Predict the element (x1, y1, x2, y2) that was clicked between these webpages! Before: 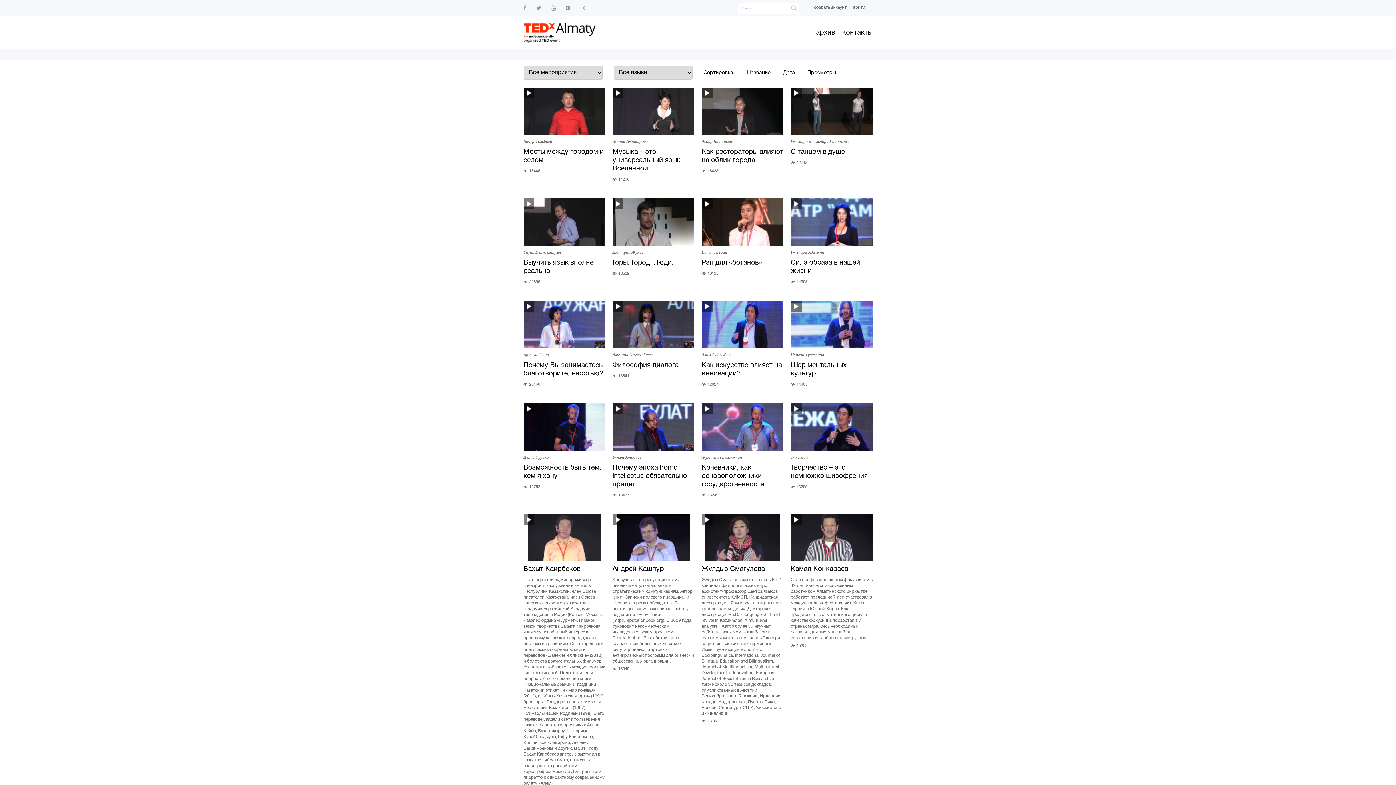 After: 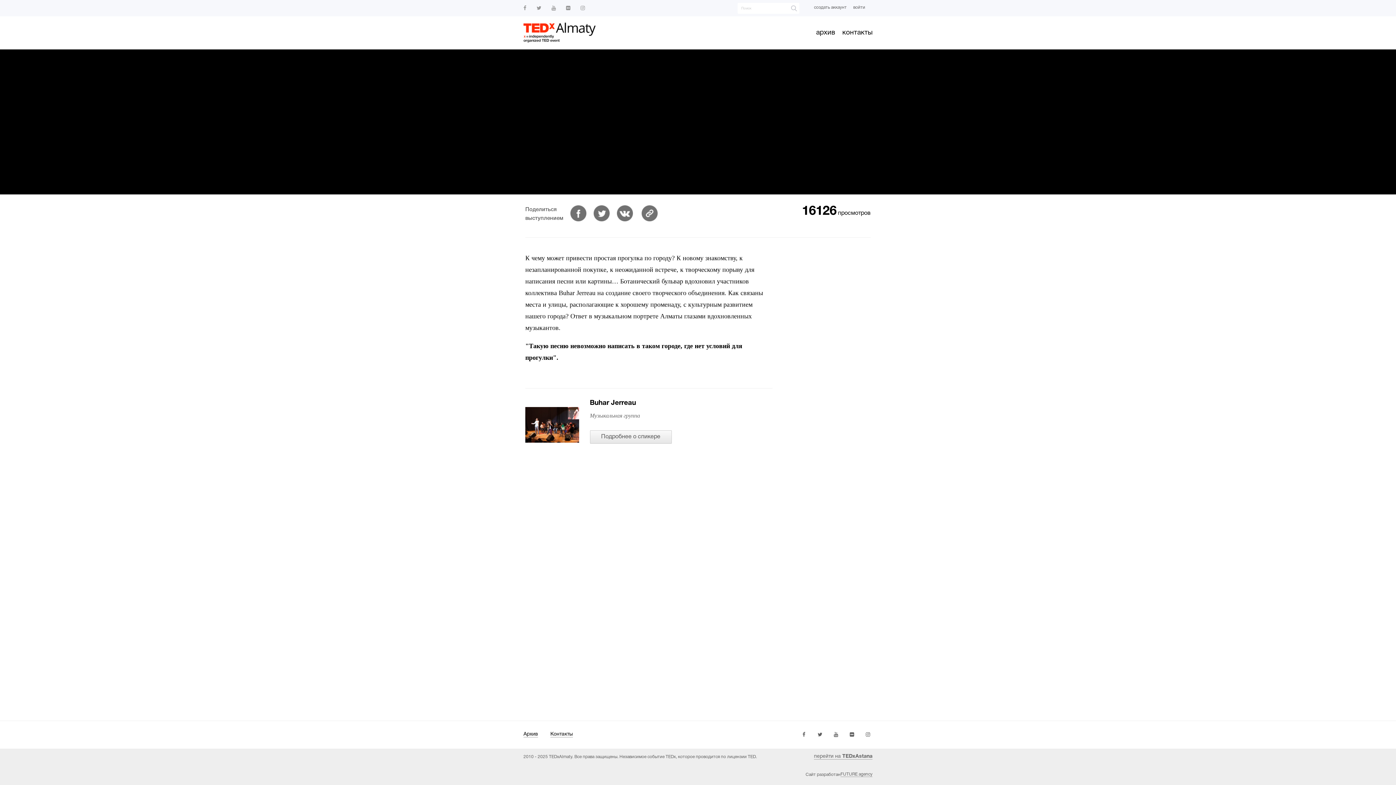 Action: bbox: (701, 198, 783, 276) label: Buhar Jerreau
Рэп для «ботанов»
16125